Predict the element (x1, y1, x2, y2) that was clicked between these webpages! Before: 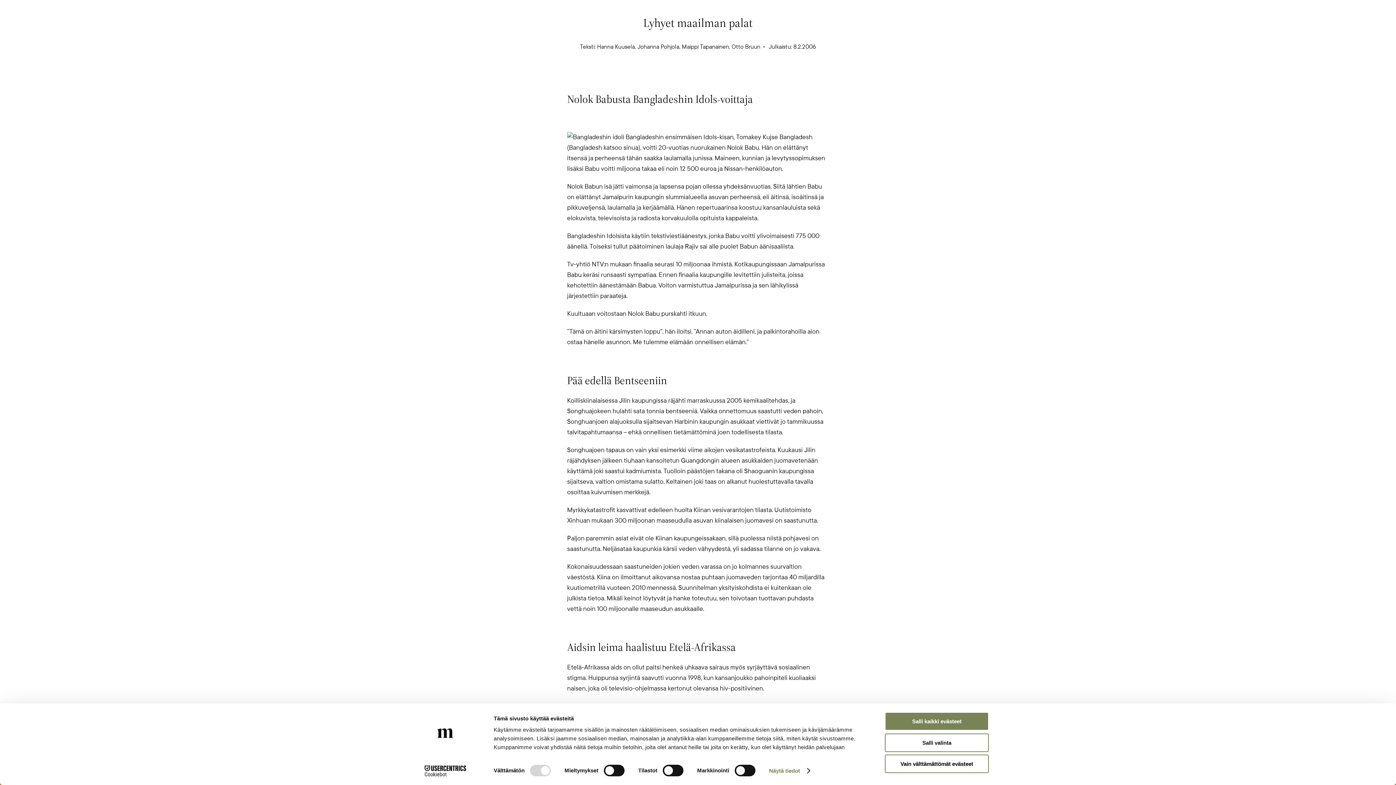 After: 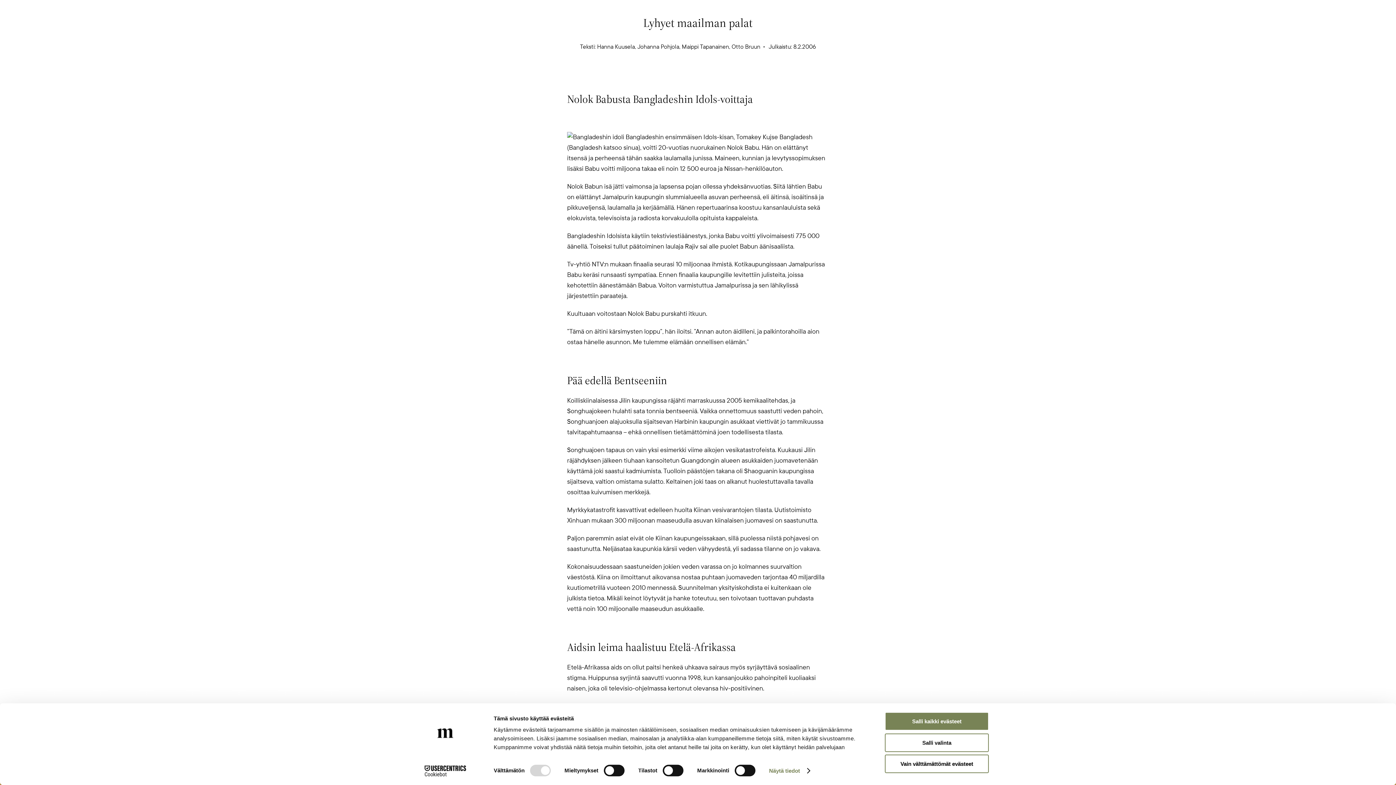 Action: bbox: (413, 765, 477, 776) label: Cookiebot - opens in a new window